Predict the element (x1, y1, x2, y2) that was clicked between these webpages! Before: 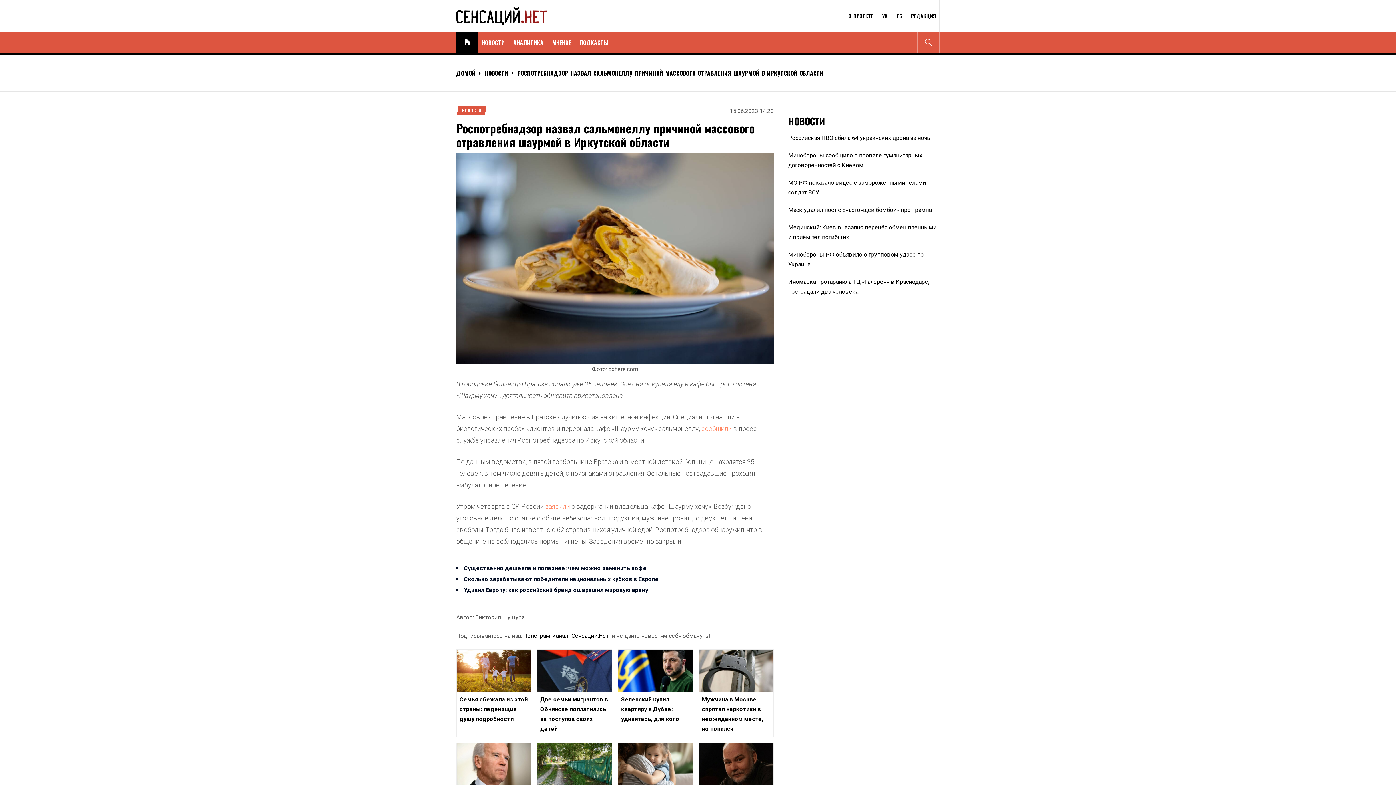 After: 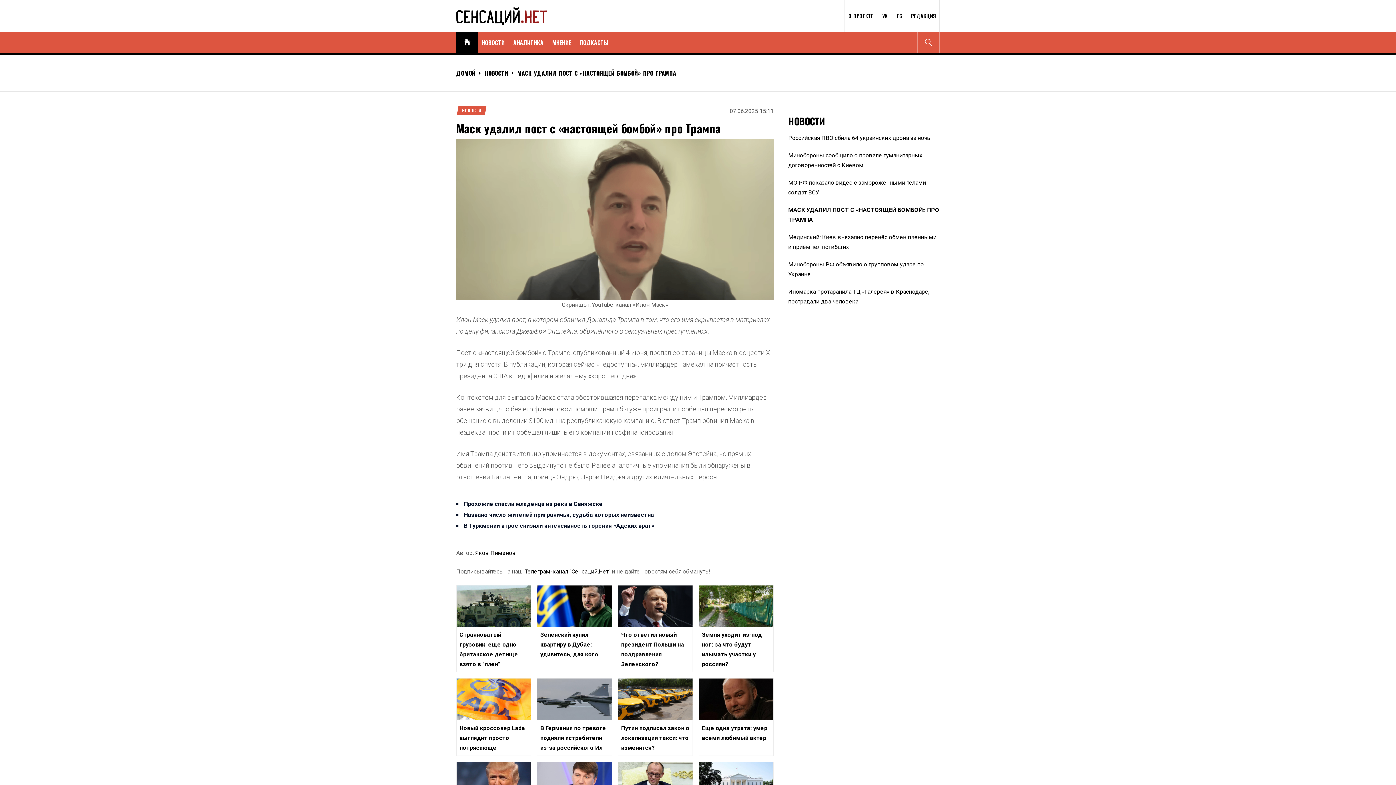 Action: bbox: (788, 205, 939, 215) label: Маск удалил пост с «настоящей бомбой» про Трампа